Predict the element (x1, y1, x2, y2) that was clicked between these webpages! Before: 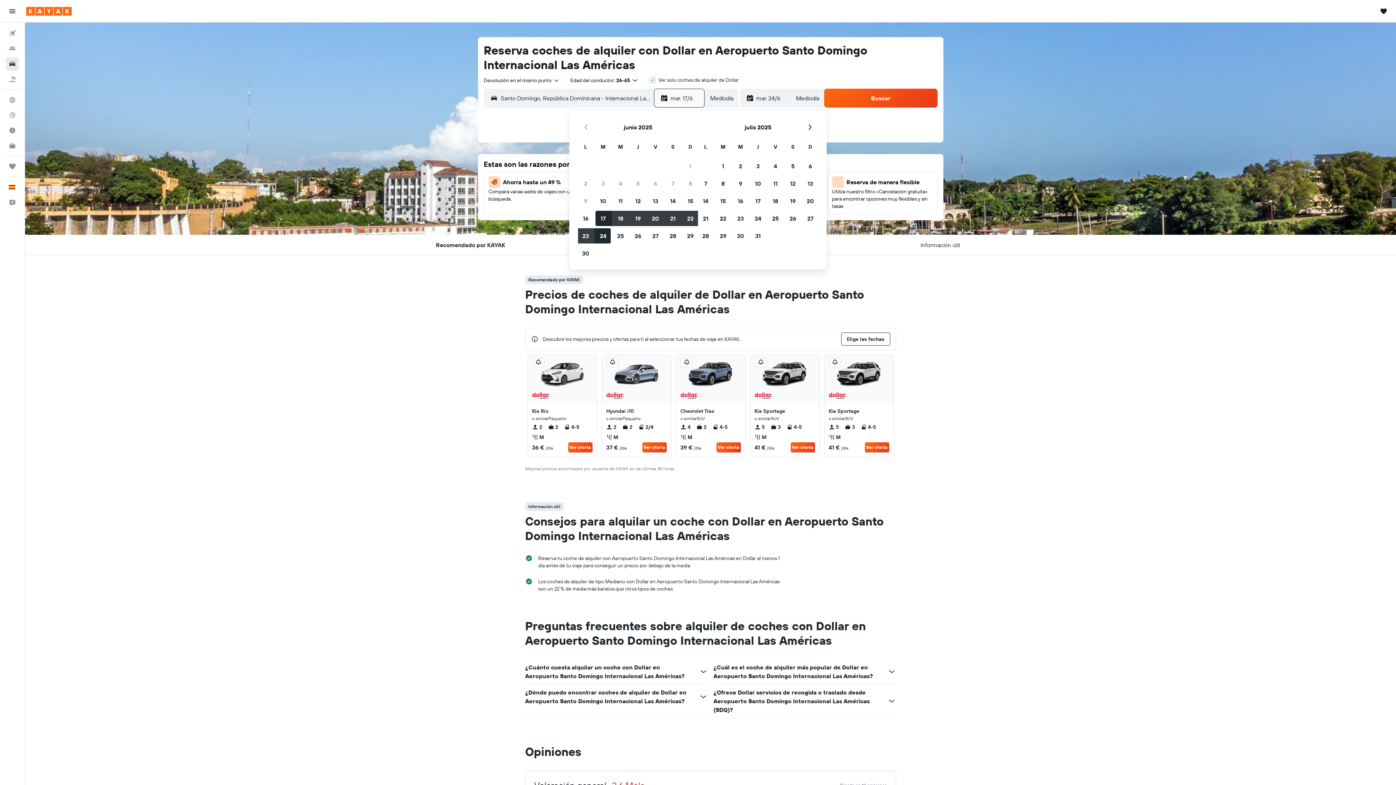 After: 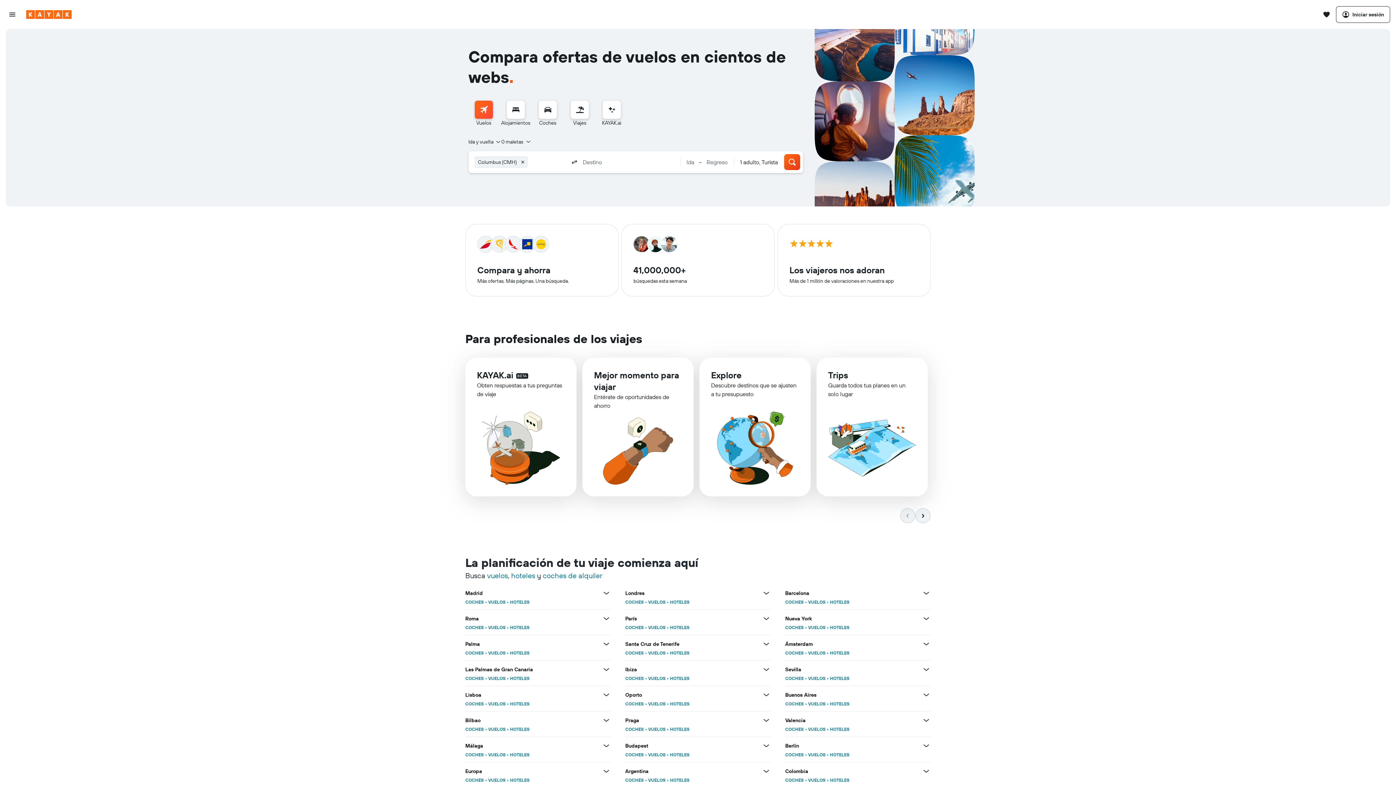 Action: label: Volver a la página de inicio de kayak bbox: (26, 6, 71, 15)